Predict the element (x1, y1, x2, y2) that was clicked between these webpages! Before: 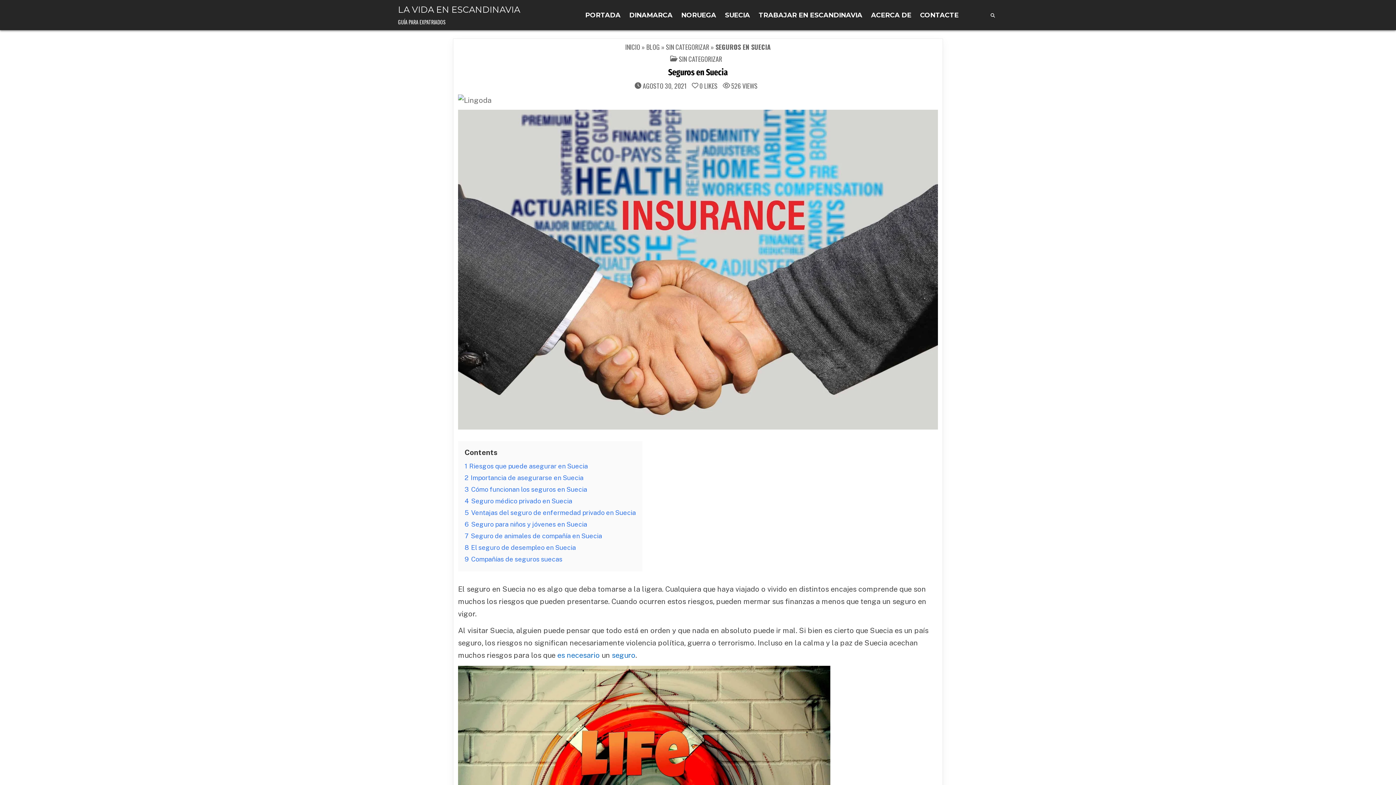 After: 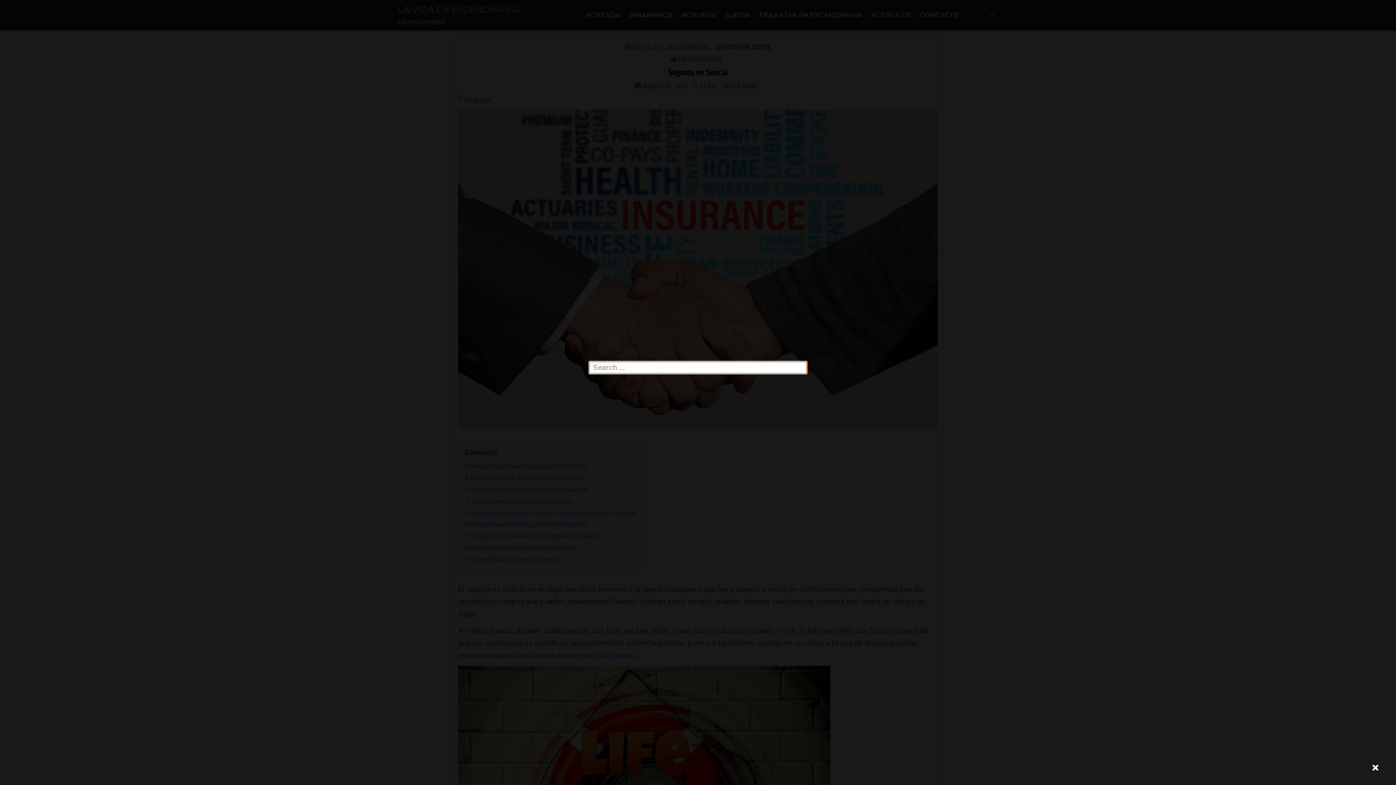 Action: bbox: (988, 10, 997, 20) label: Search Button